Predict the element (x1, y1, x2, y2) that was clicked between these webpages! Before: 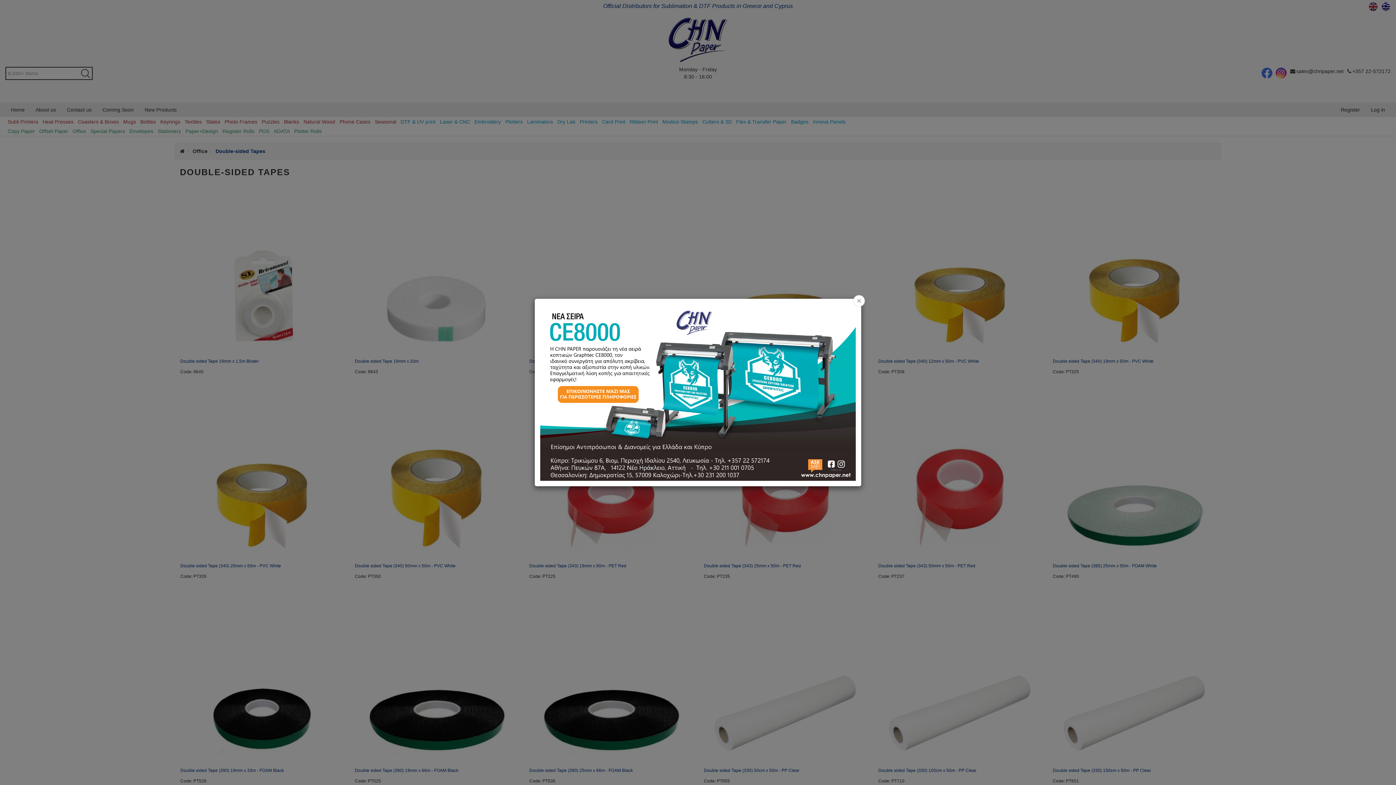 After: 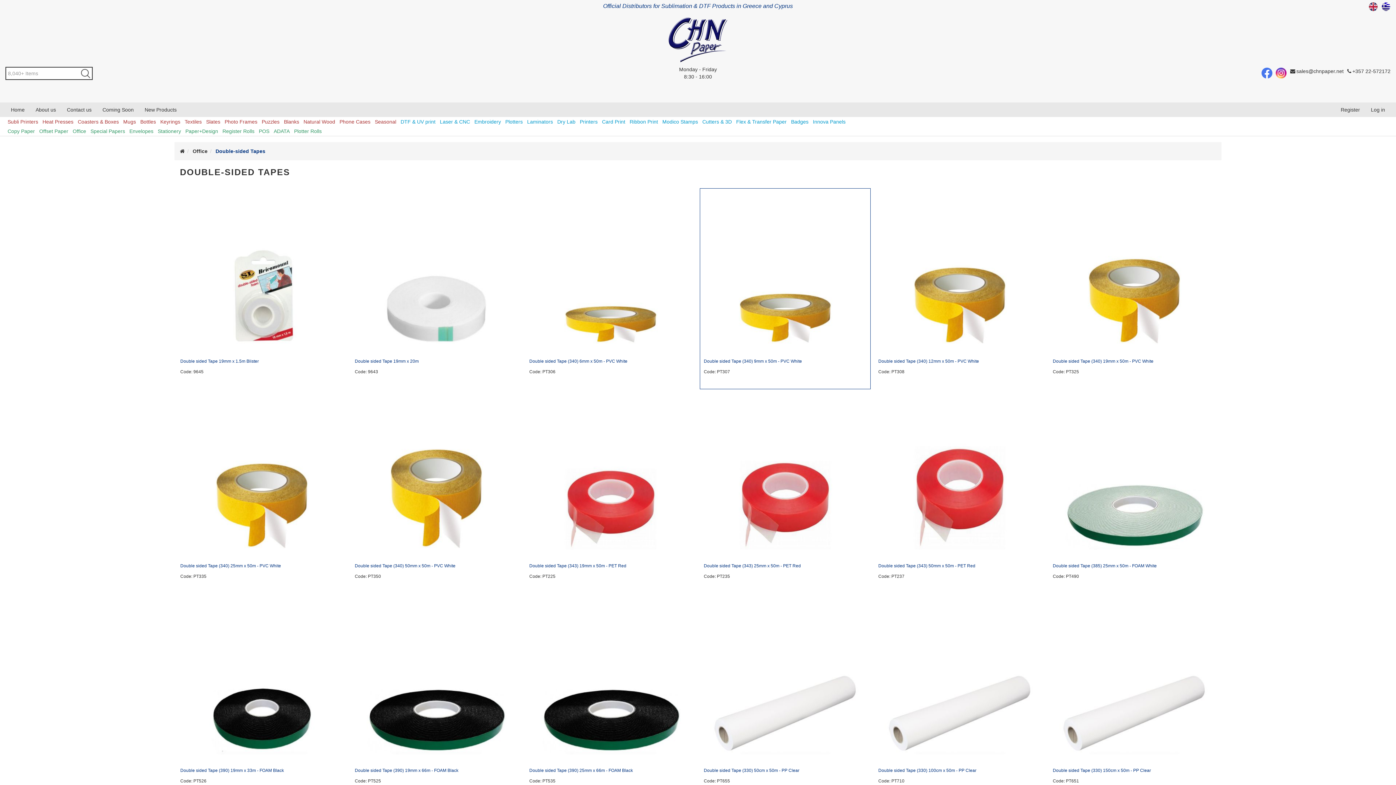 Action: label: Close bbox: (853, 295, 865, 306)